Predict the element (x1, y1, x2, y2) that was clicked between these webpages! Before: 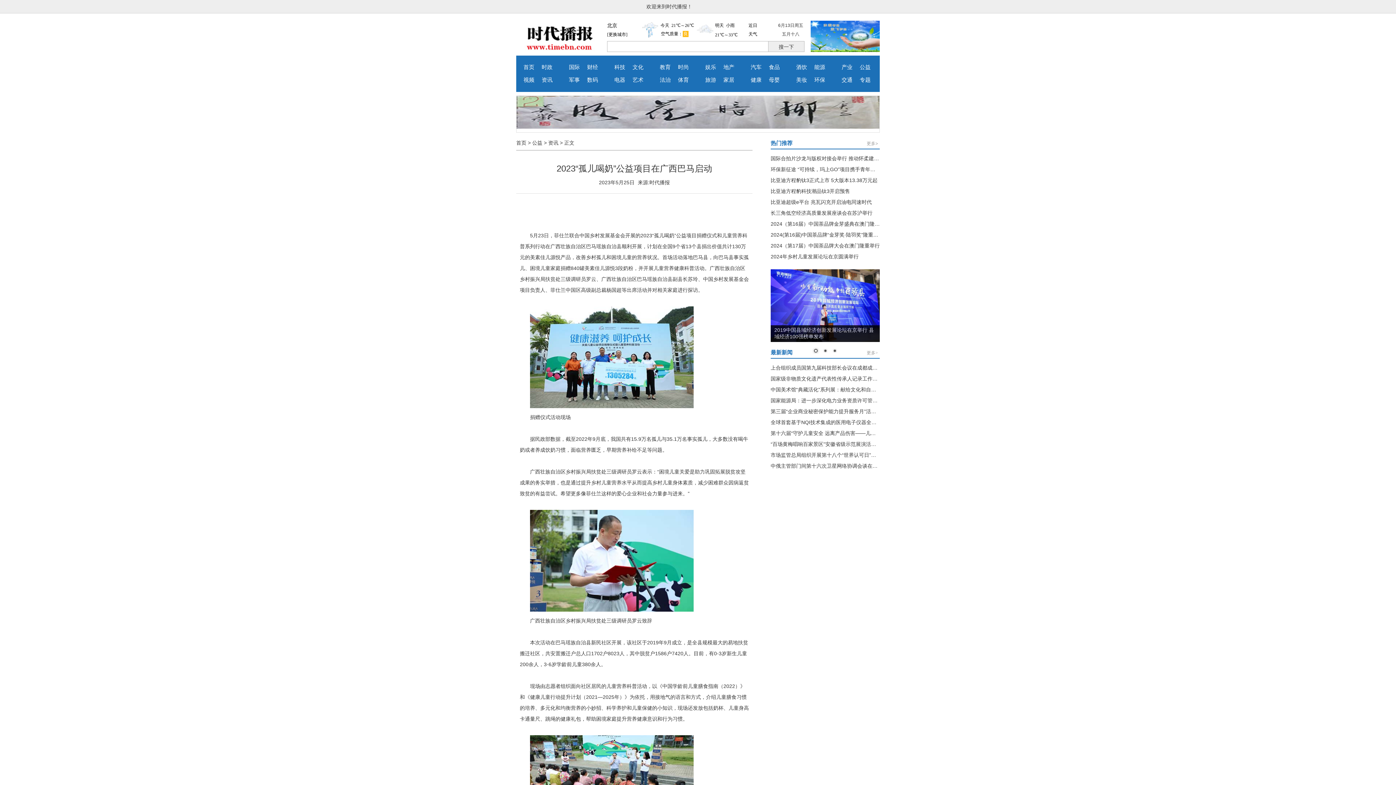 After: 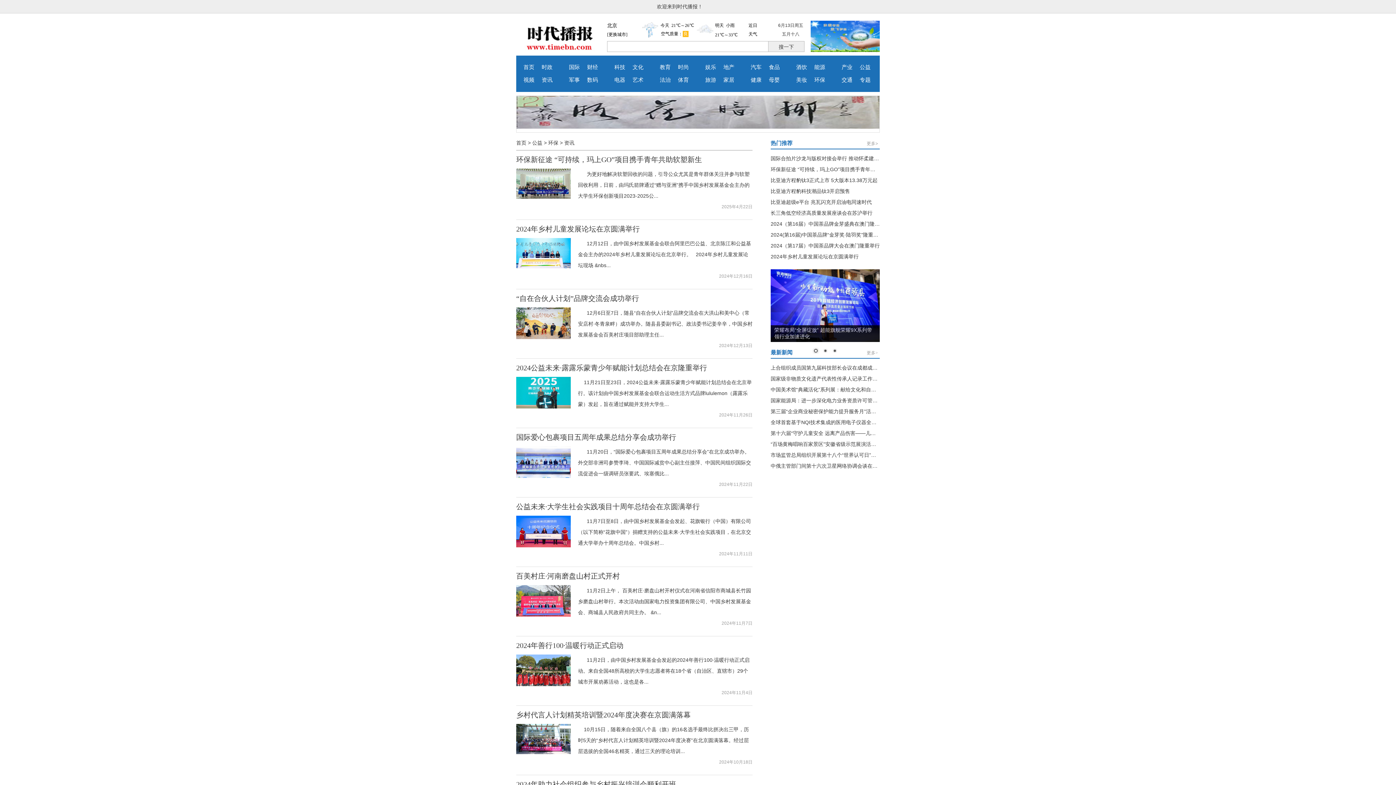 Action: bbox: (532, 140, 542, 145) label: 公益